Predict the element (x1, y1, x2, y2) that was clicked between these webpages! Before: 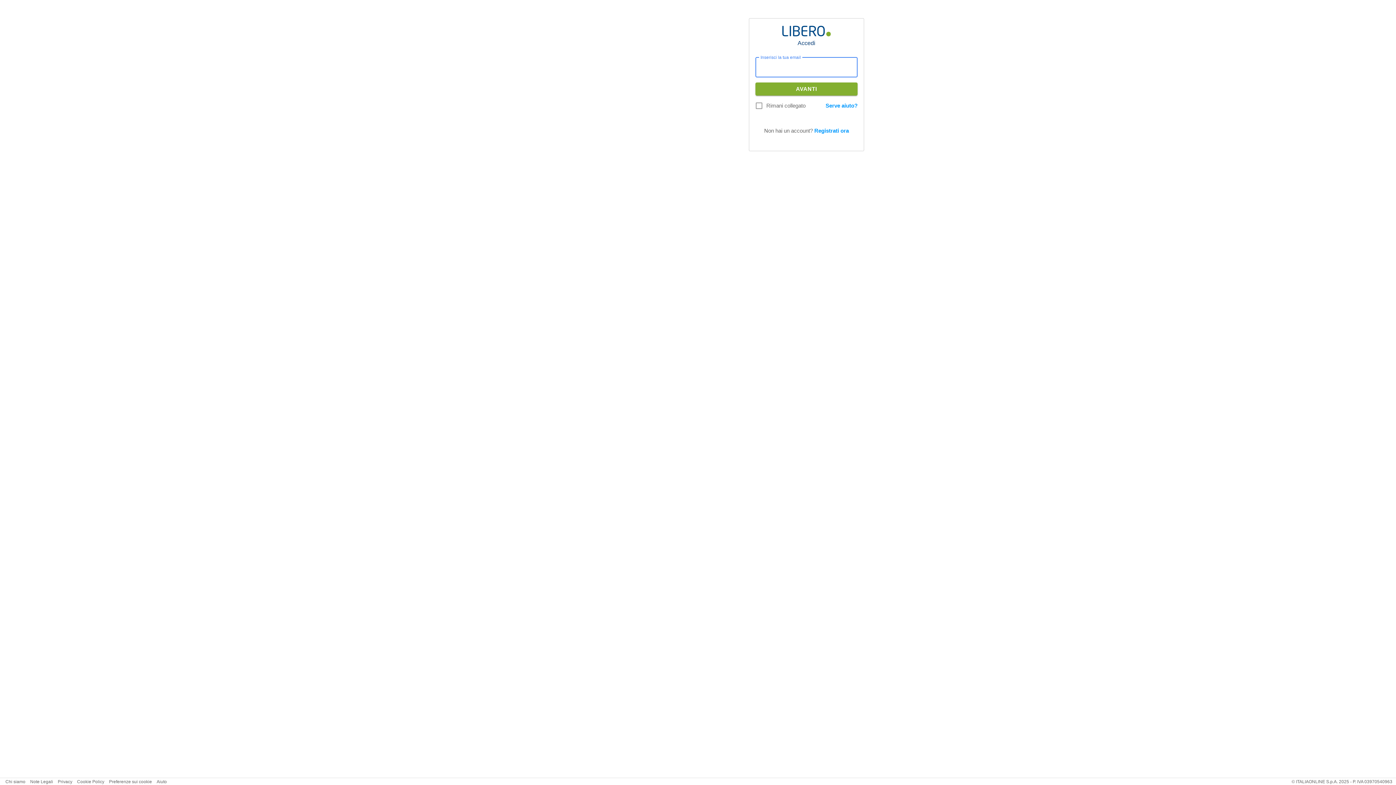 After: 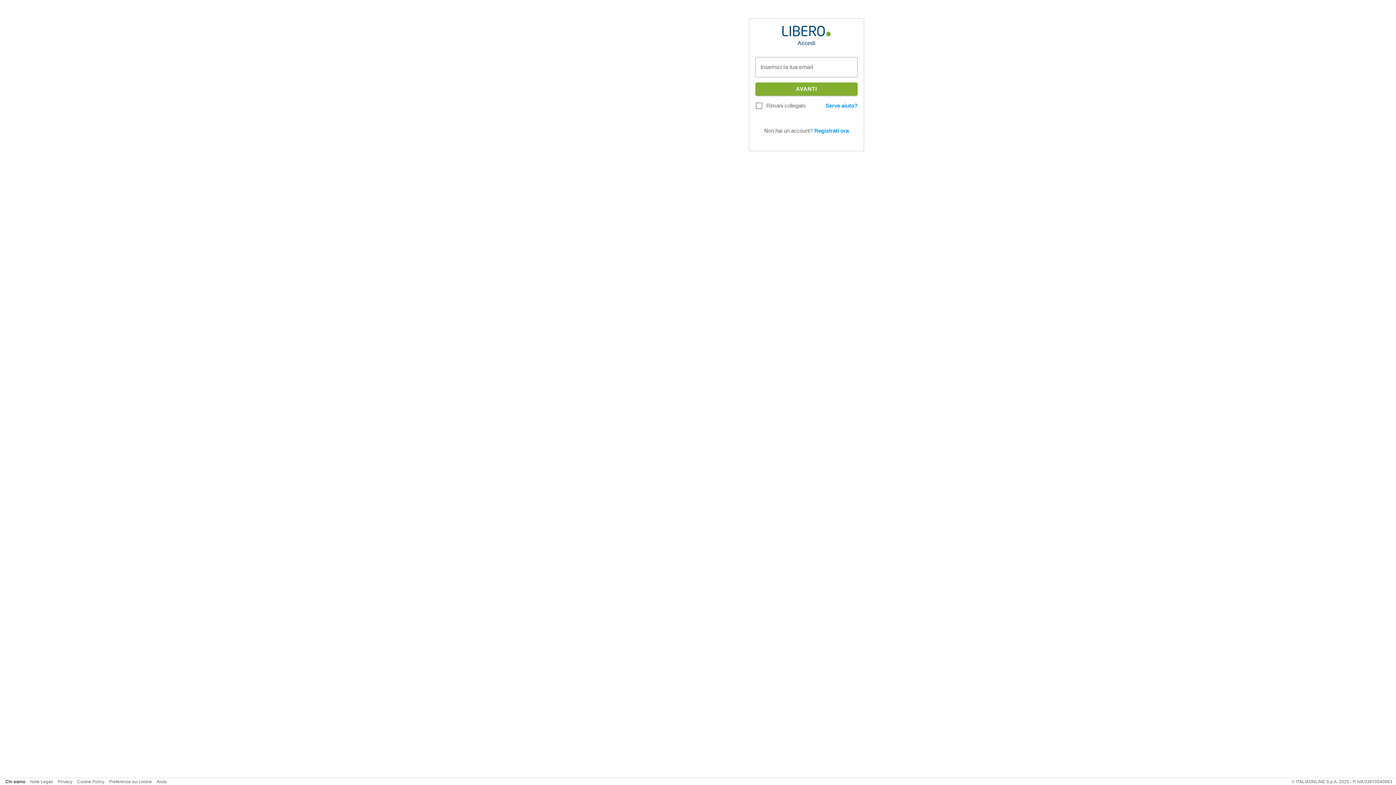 Action: bbox: (5, 779, 25, 784) label: Chi siamo